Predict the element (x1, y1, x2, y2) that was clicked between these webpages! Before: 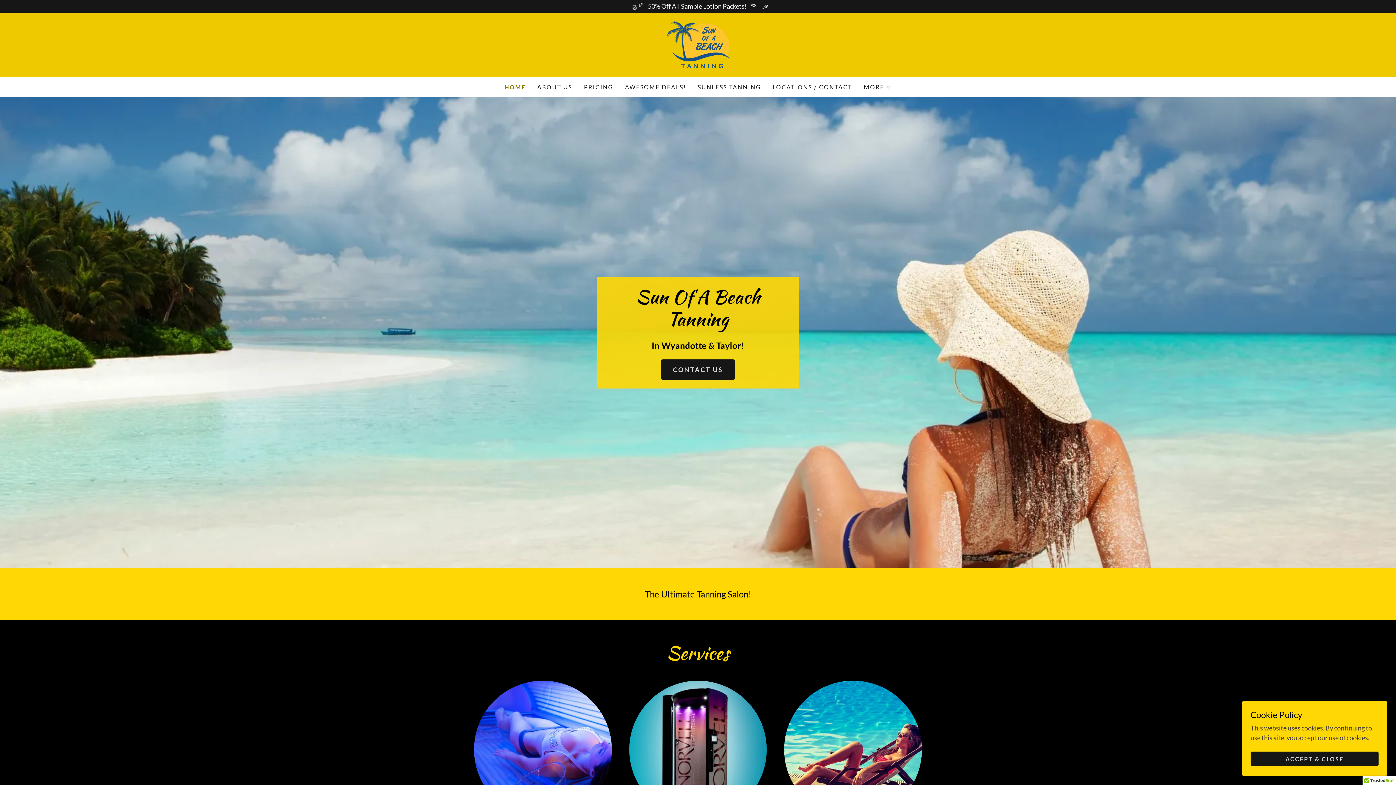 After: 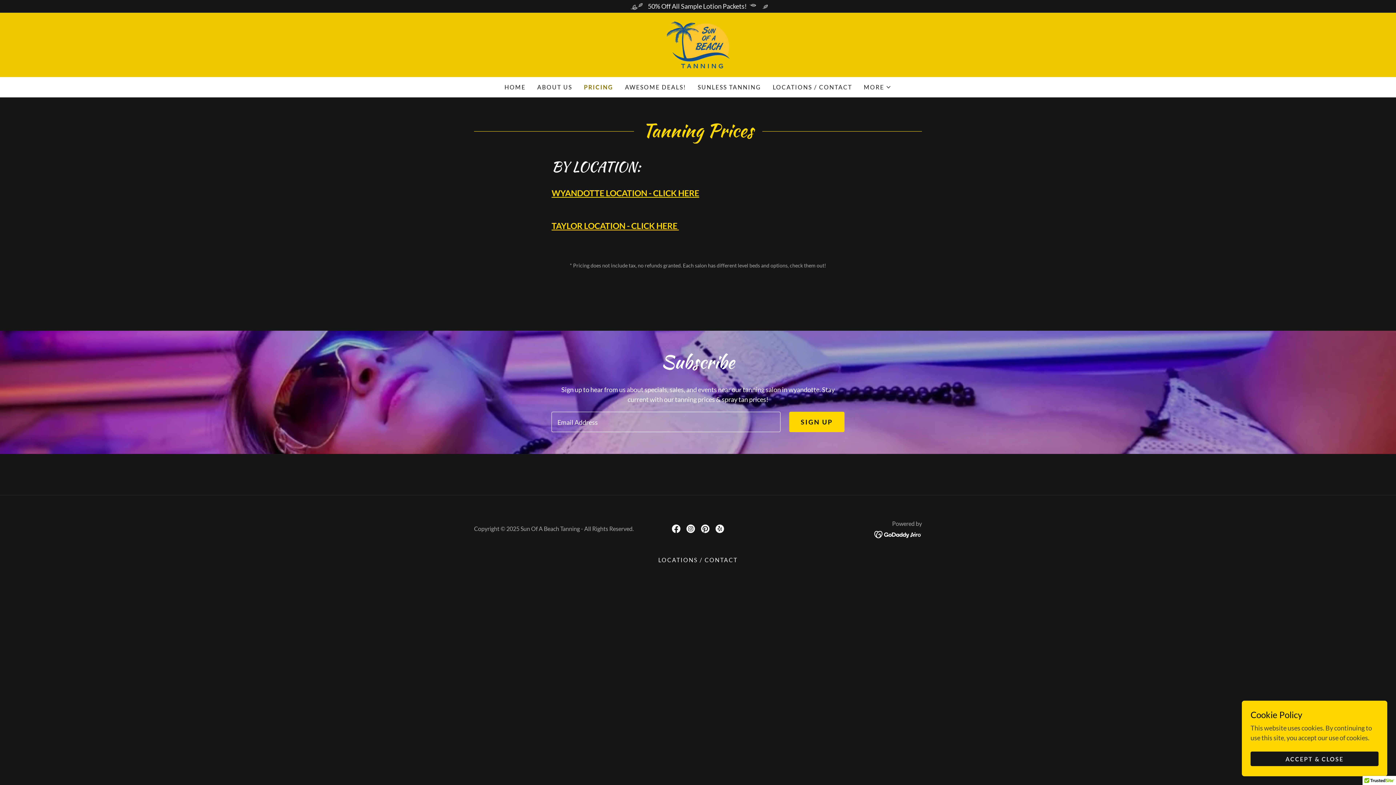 Action: bbox: (581, 80, 615, 93) label: PRICING